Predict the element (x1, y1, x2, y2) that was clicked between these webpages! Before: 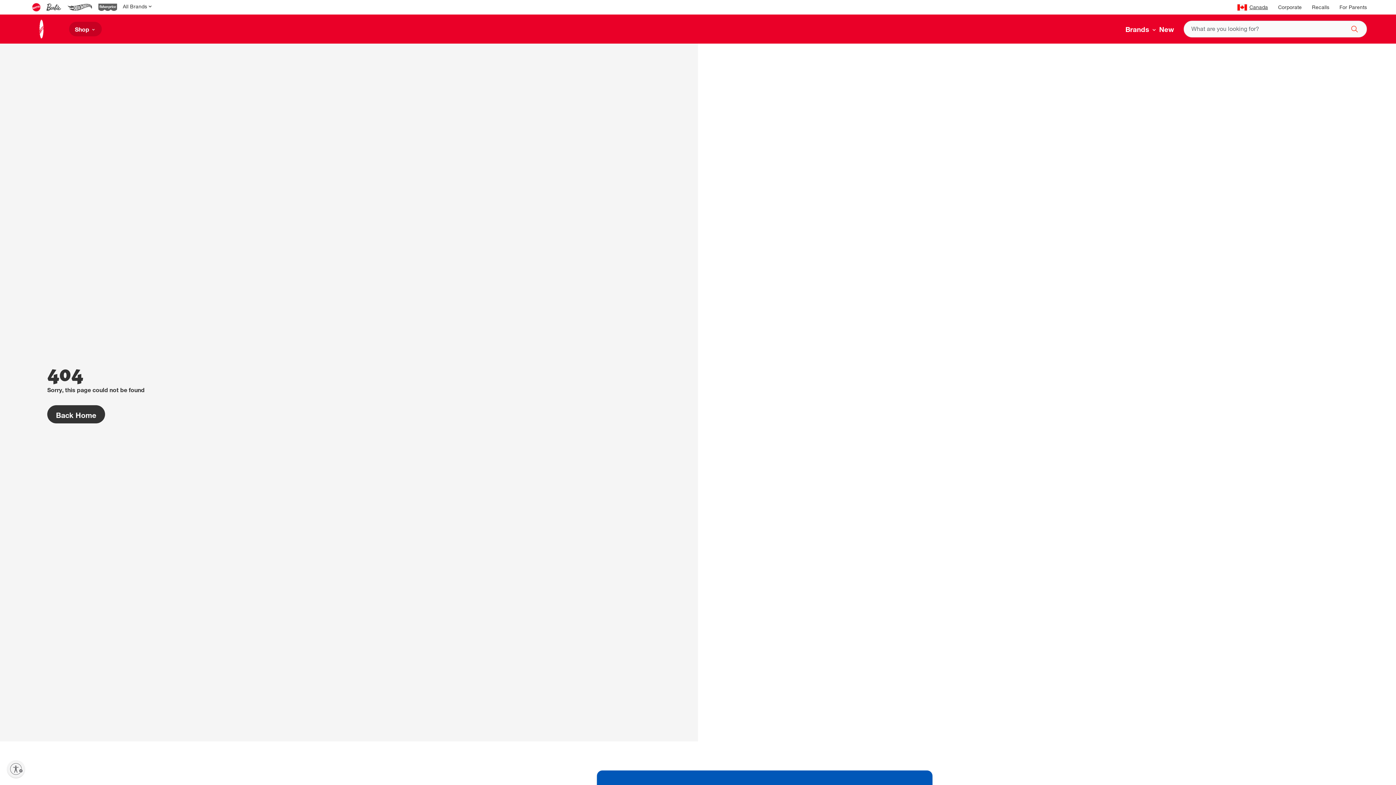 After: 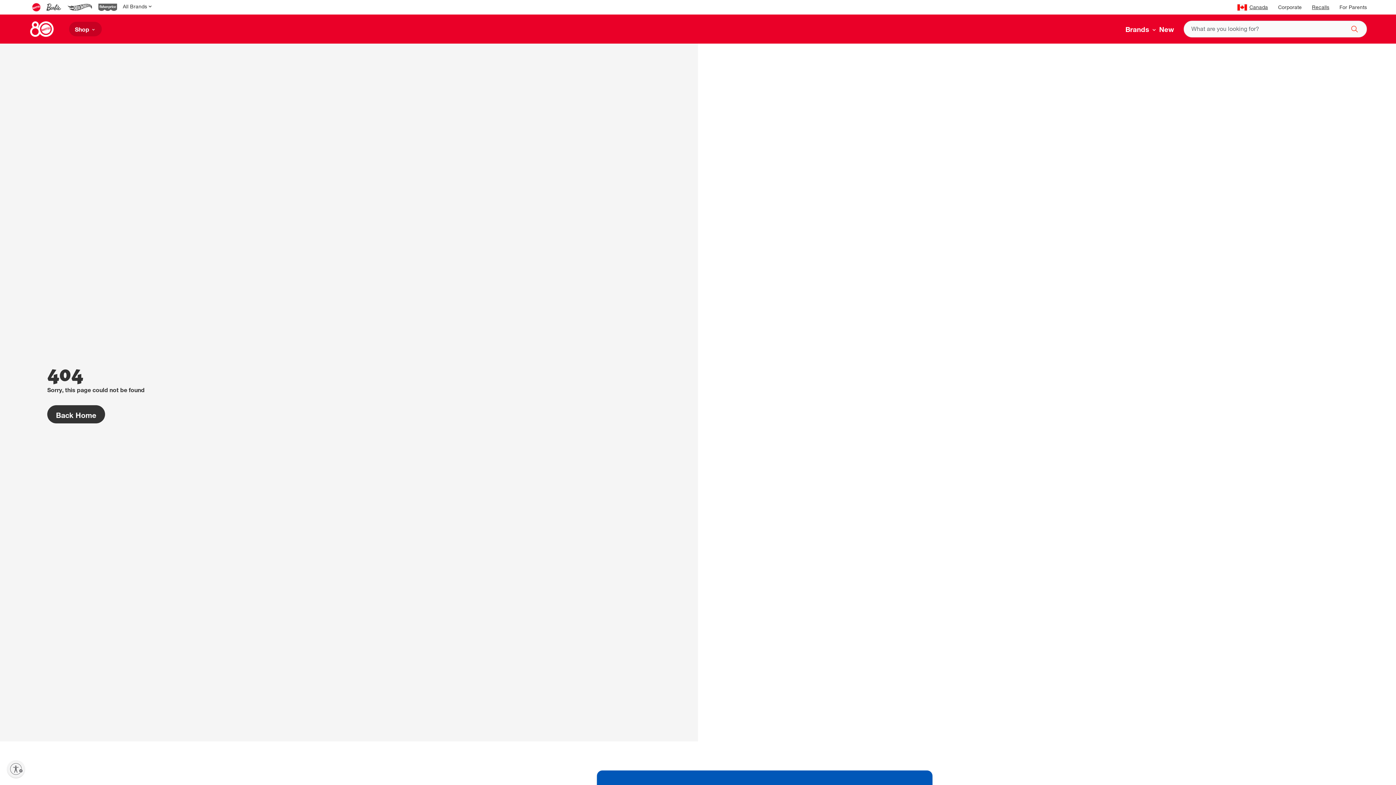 Action: label: Recalls bbox: (1312, 5, 1329, 10)